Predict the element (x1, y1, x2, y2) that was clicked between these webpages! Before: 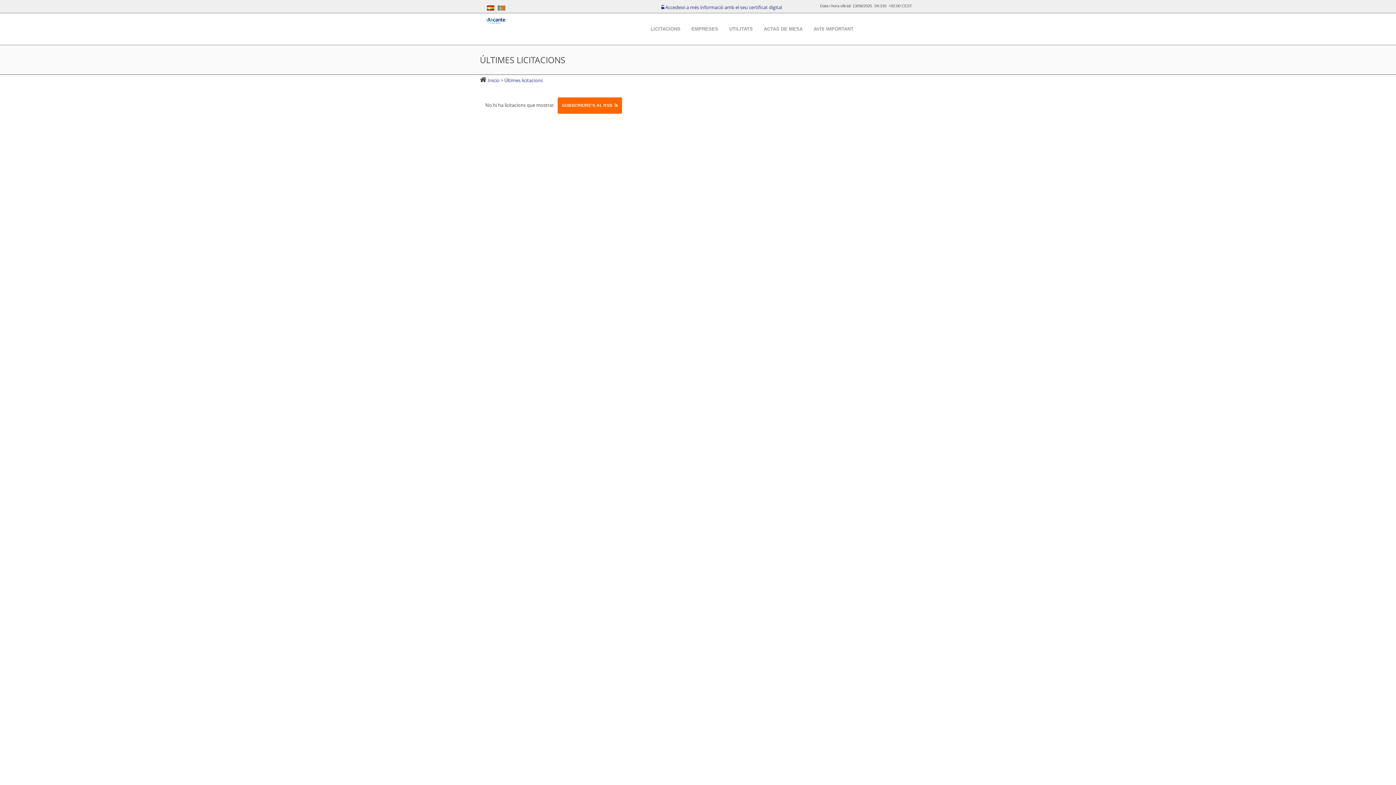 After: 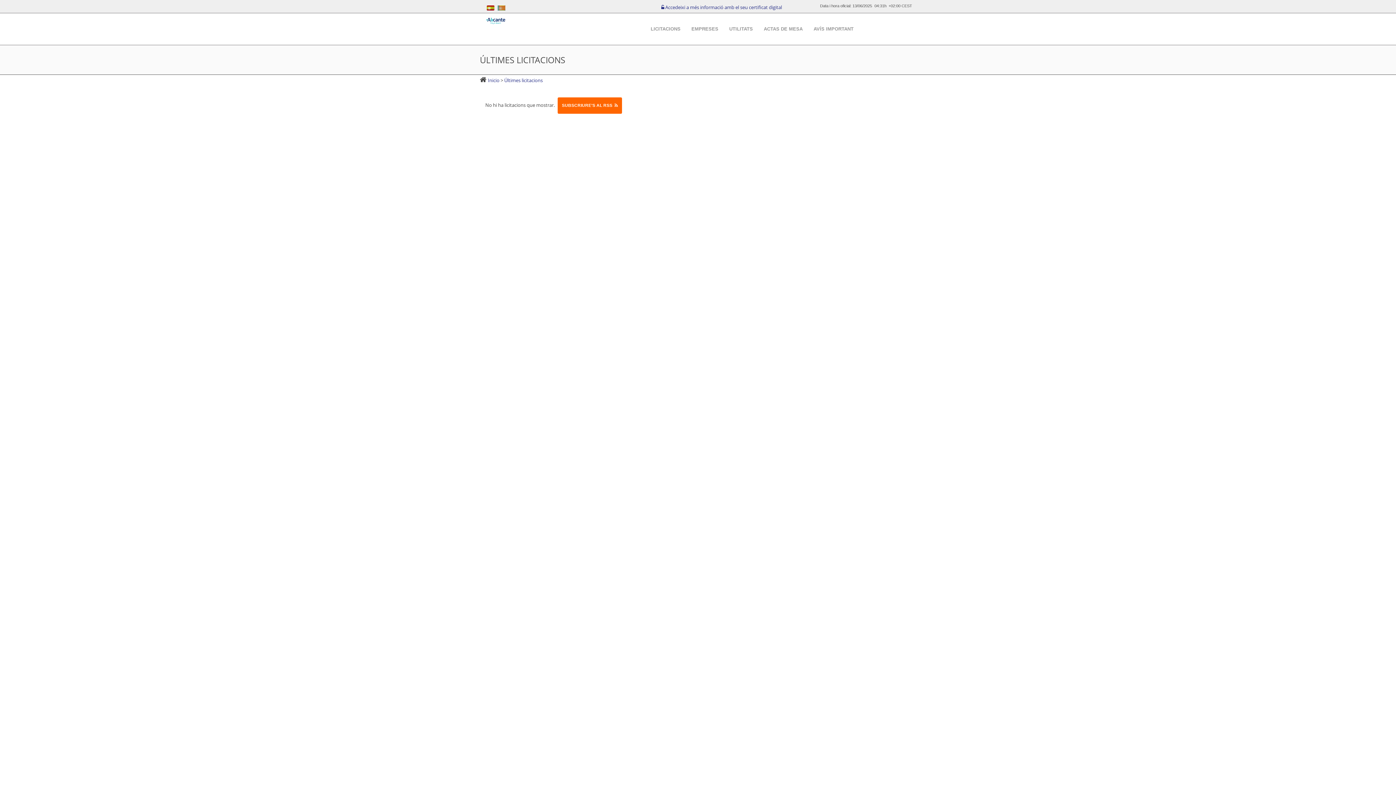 Action: bbox: (488, 76, 500, 83) label: Inicio 